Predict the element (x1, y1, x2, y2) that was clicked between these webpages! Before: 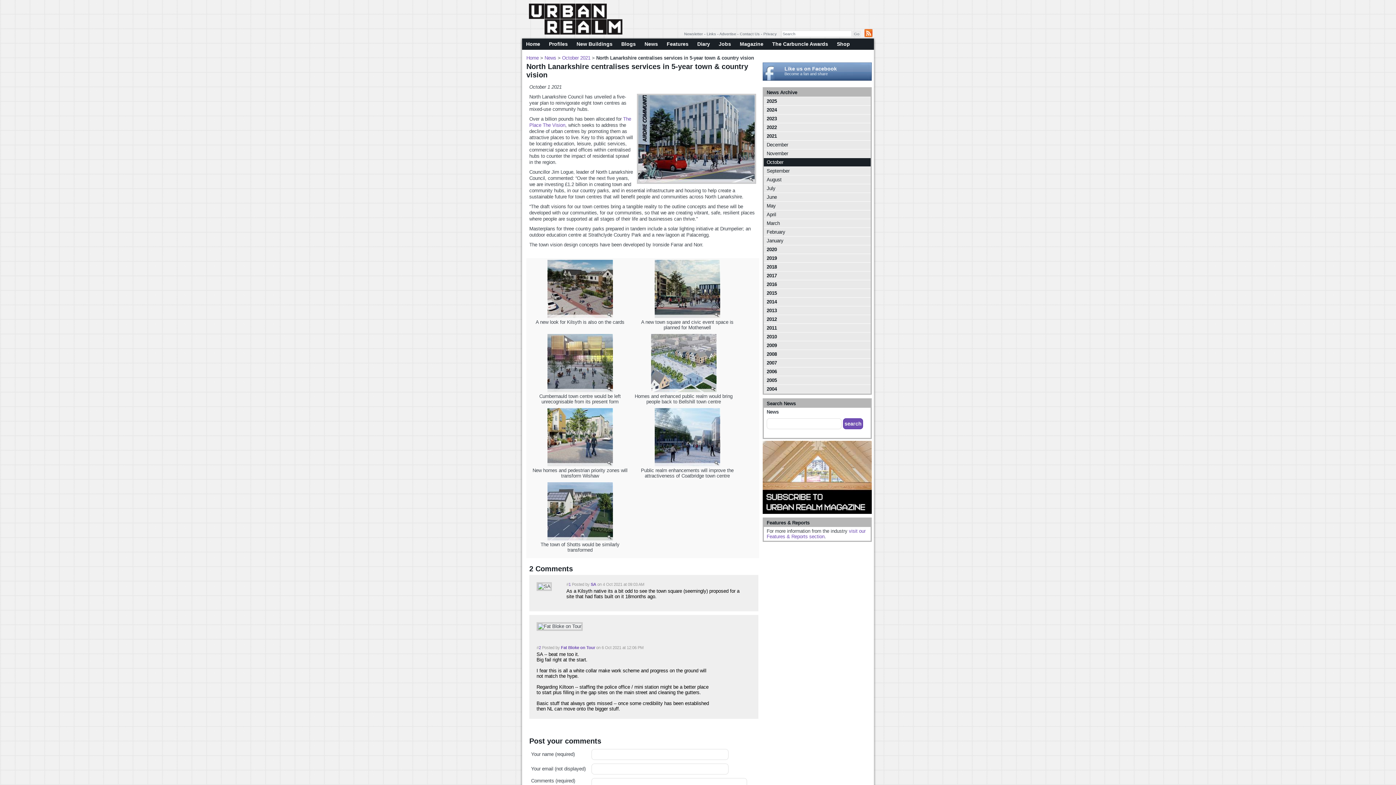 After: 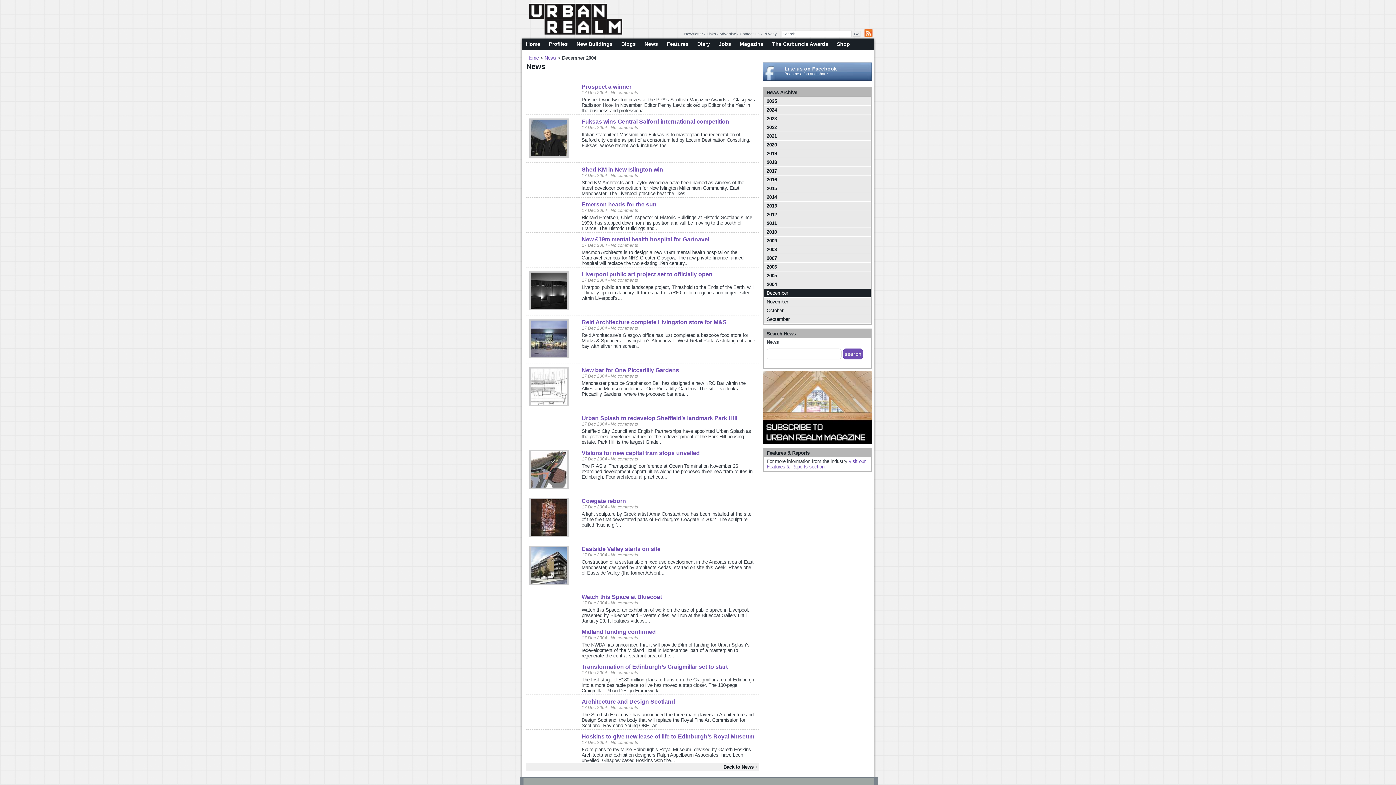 Action: bbox: (764, 384, 870, 393) label: 2004